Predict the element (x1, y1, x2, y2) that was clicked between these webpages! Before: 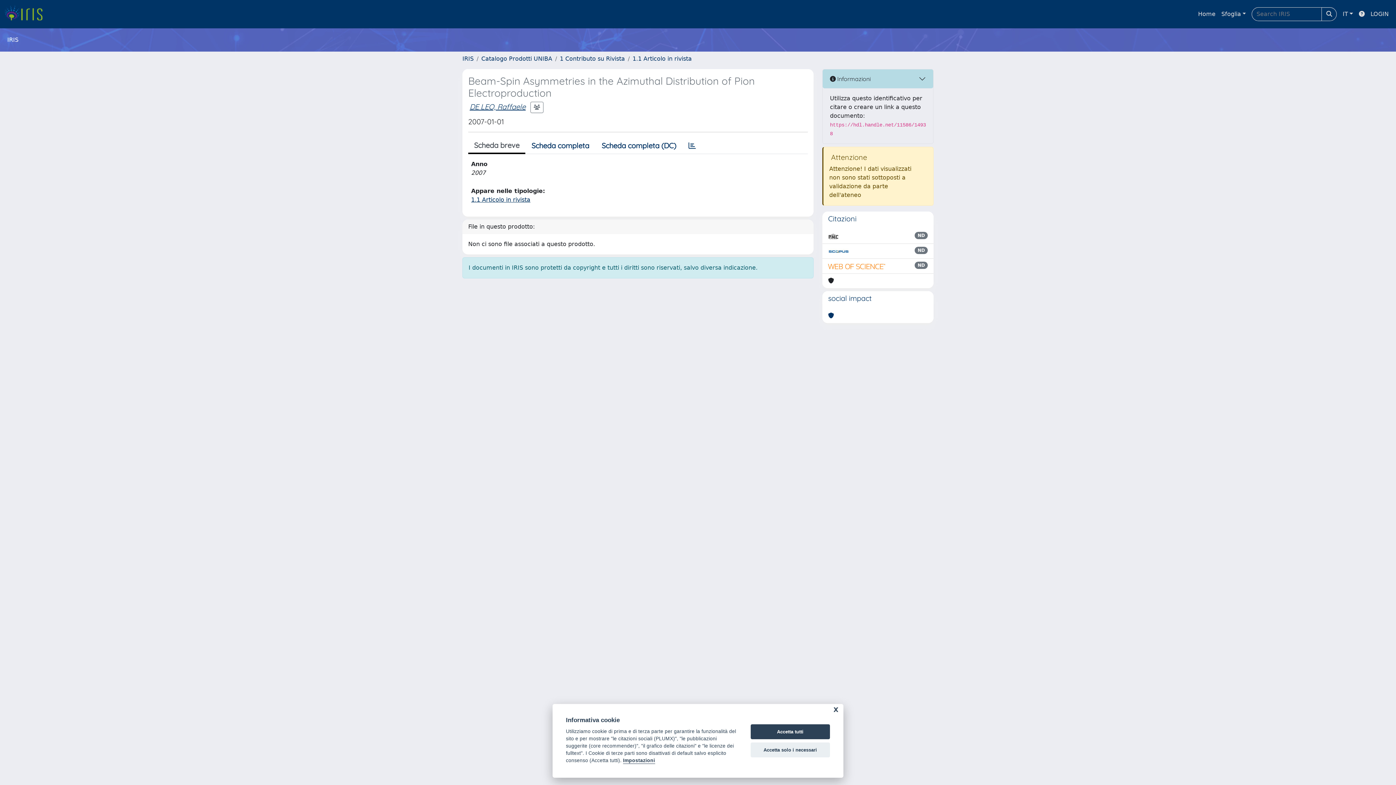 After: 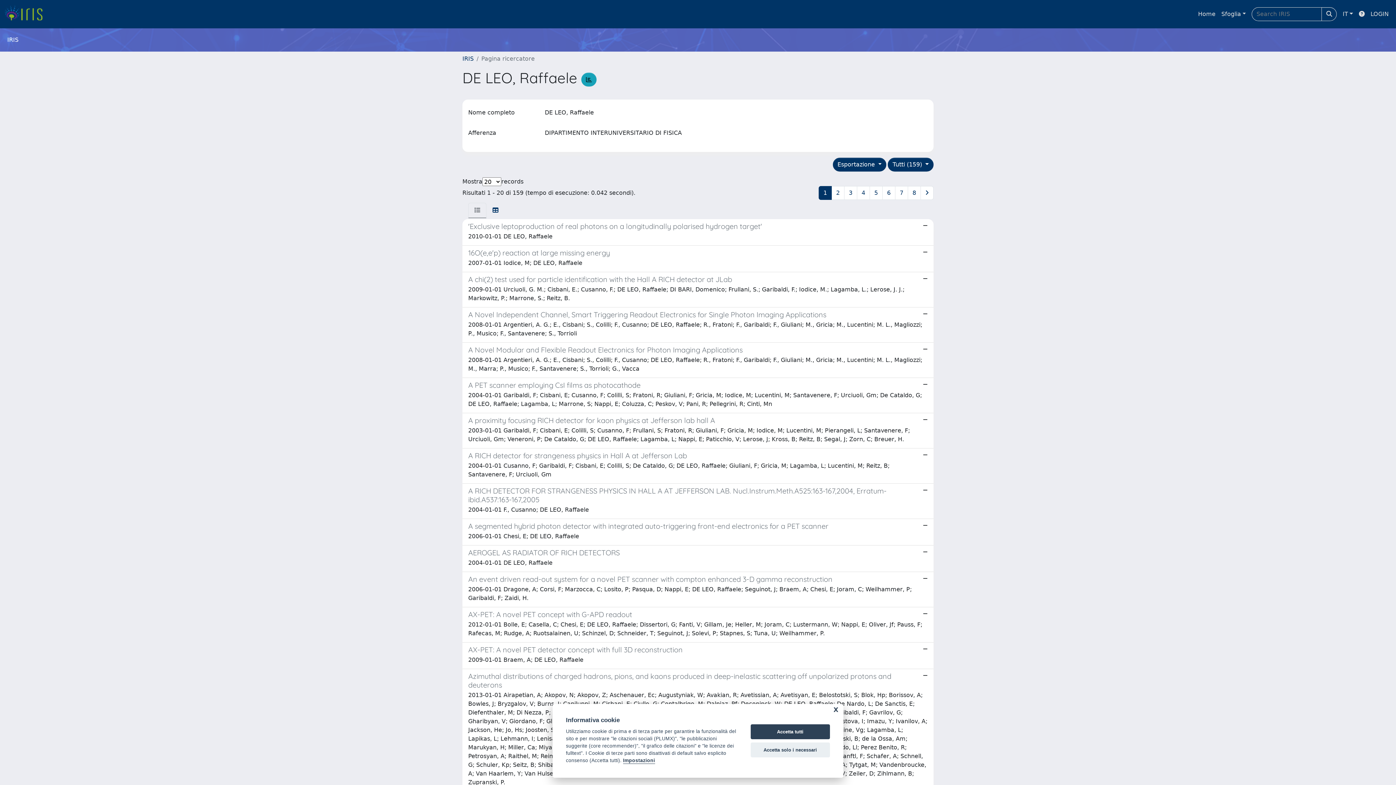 Action: label: DE LEO, Raffaele bbox: (469, 102, 525, 111)